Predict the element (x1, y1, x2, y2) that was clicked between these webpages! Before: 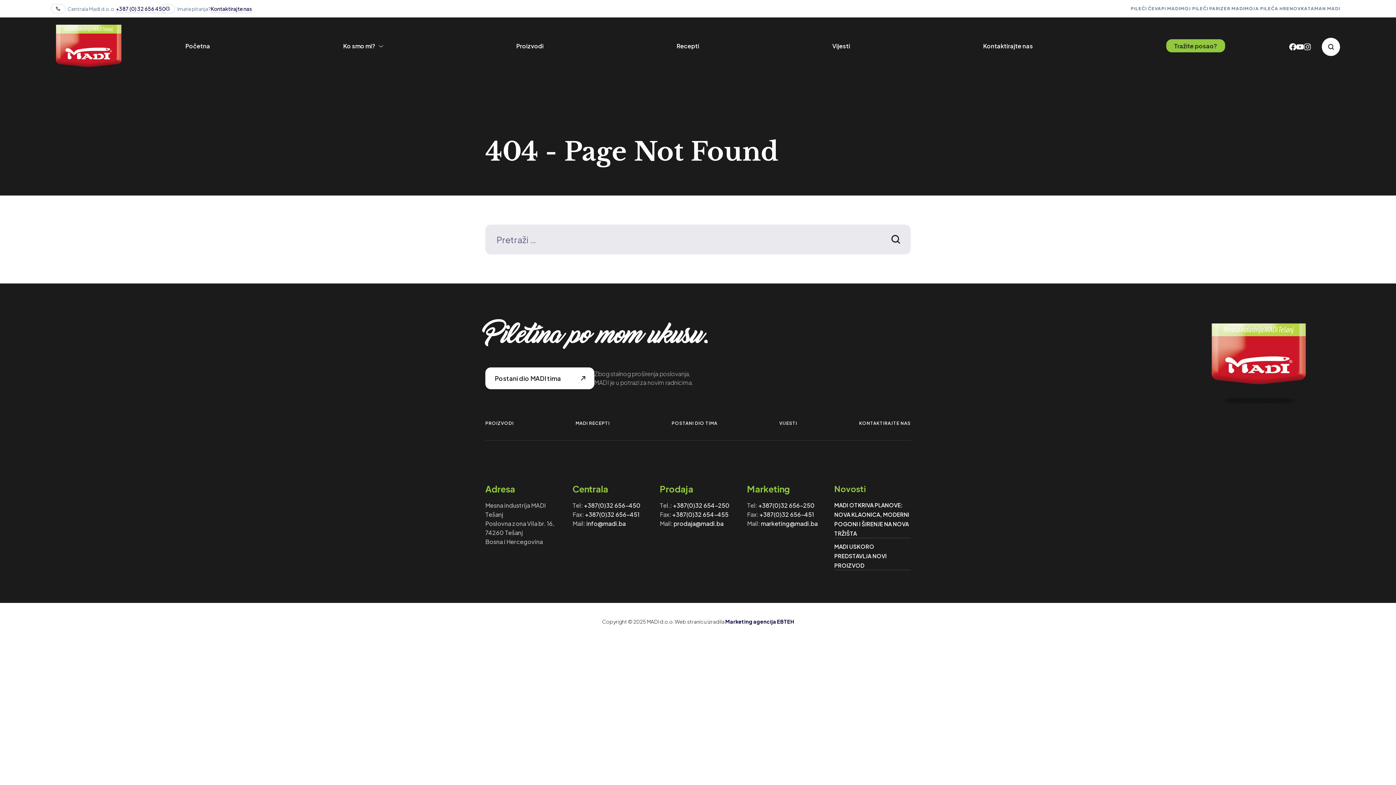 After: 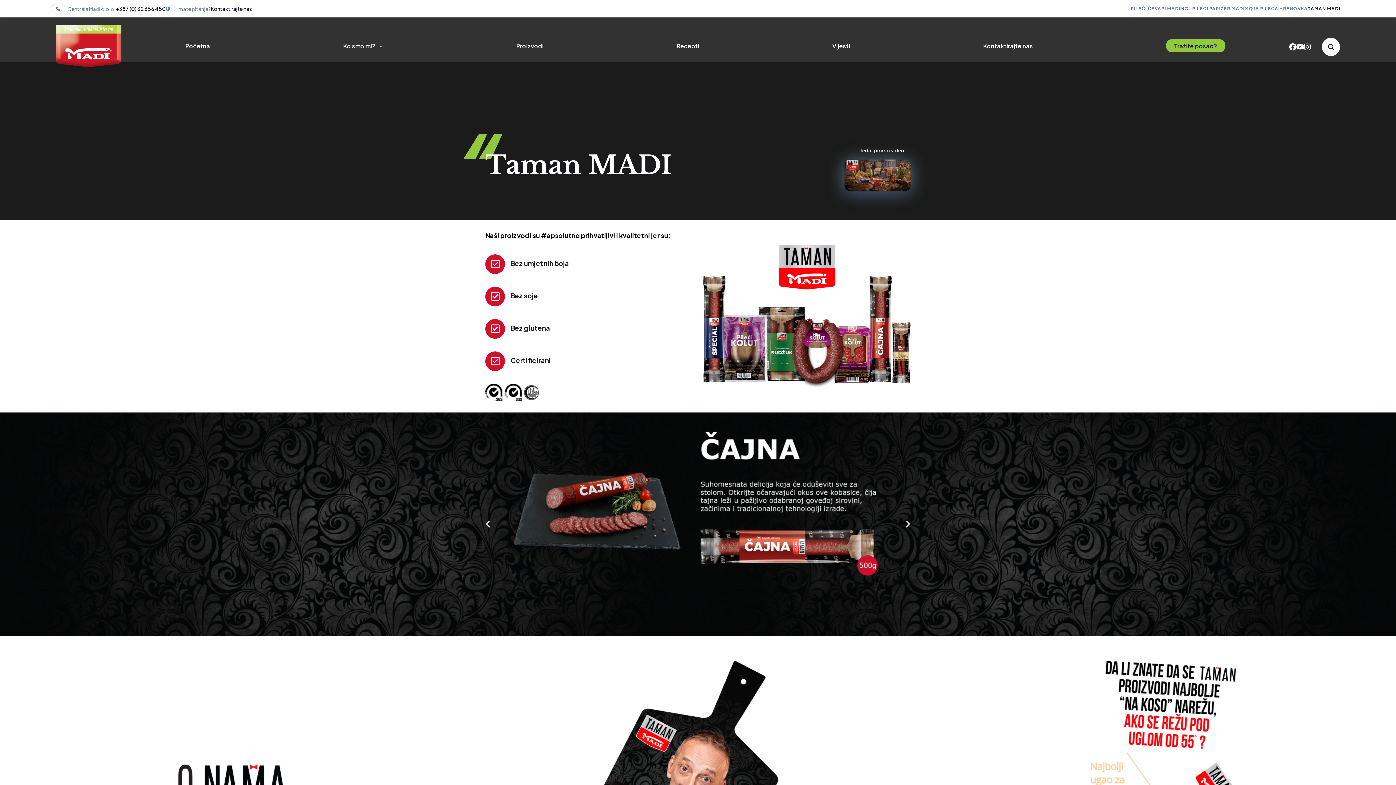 Action: label: TAMAN MADI bbox: (1308, 0, 1340, 17)